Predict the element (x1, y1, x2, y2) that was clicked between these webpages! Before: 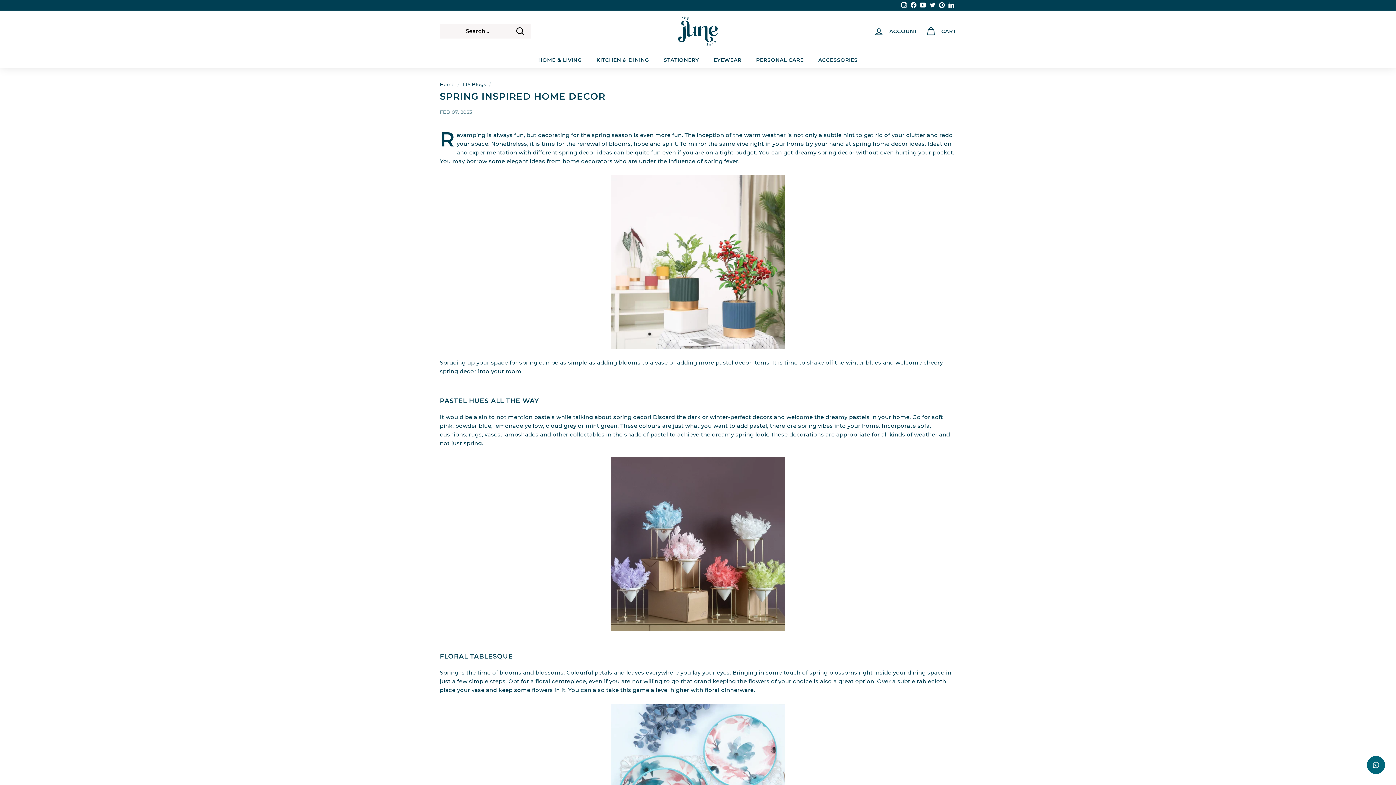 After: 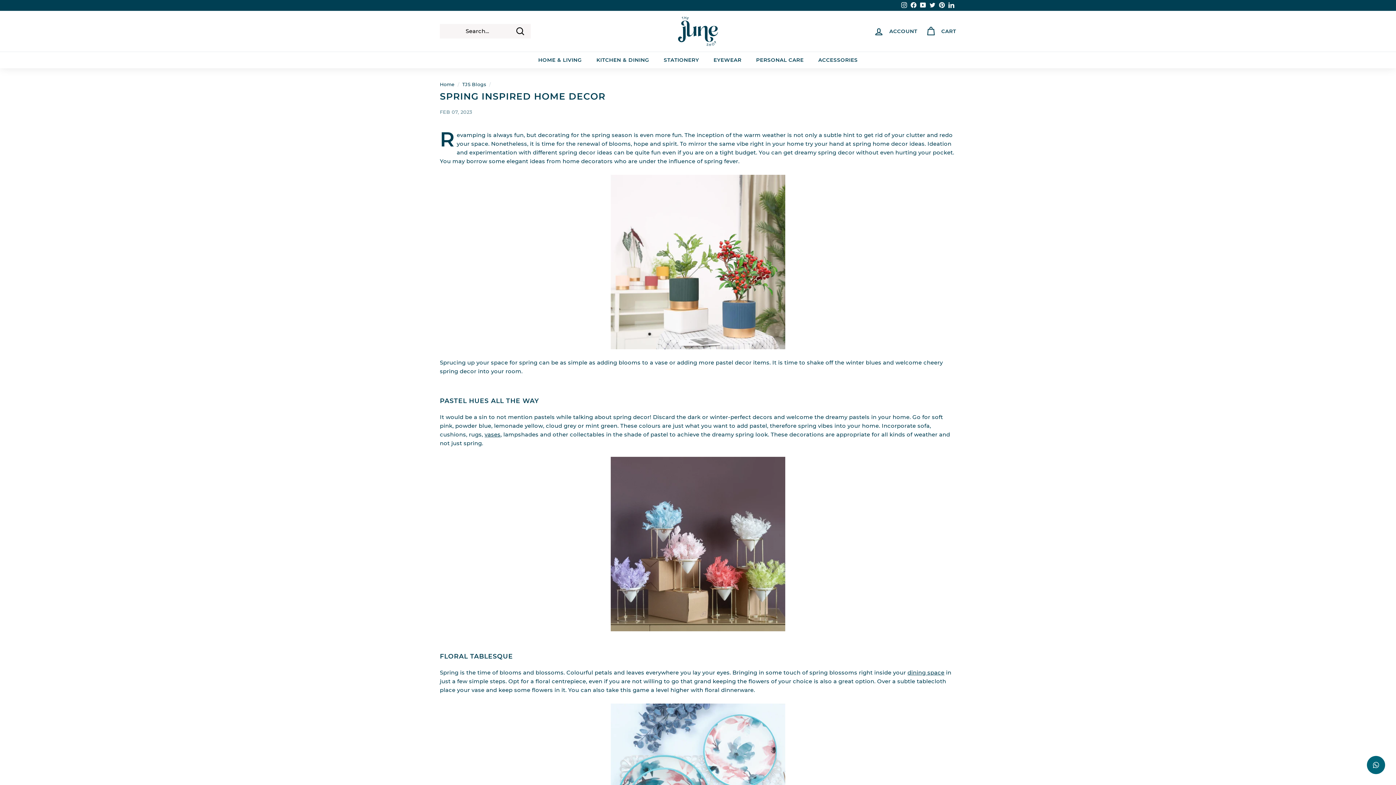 Action: bbox: (918, 0, 928, 10) label: YouTube